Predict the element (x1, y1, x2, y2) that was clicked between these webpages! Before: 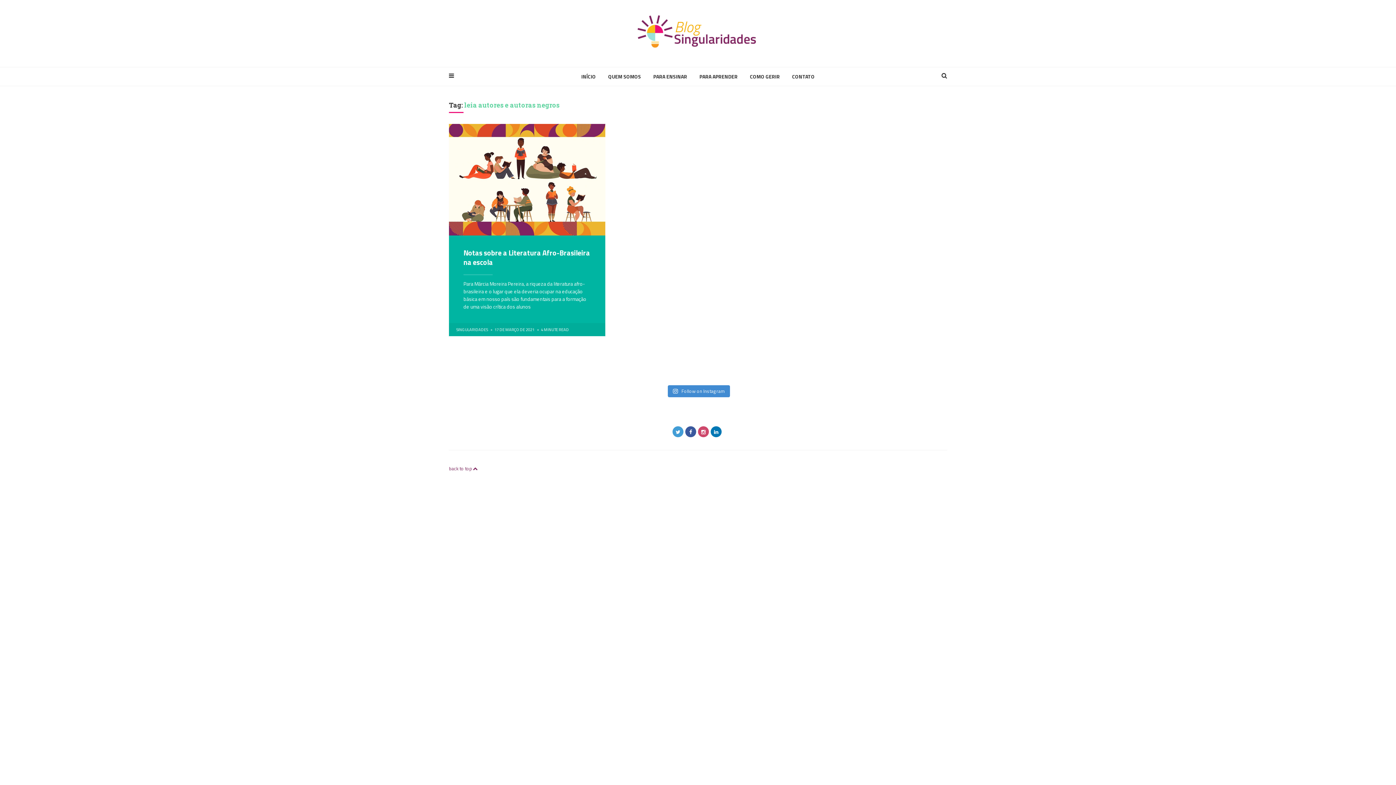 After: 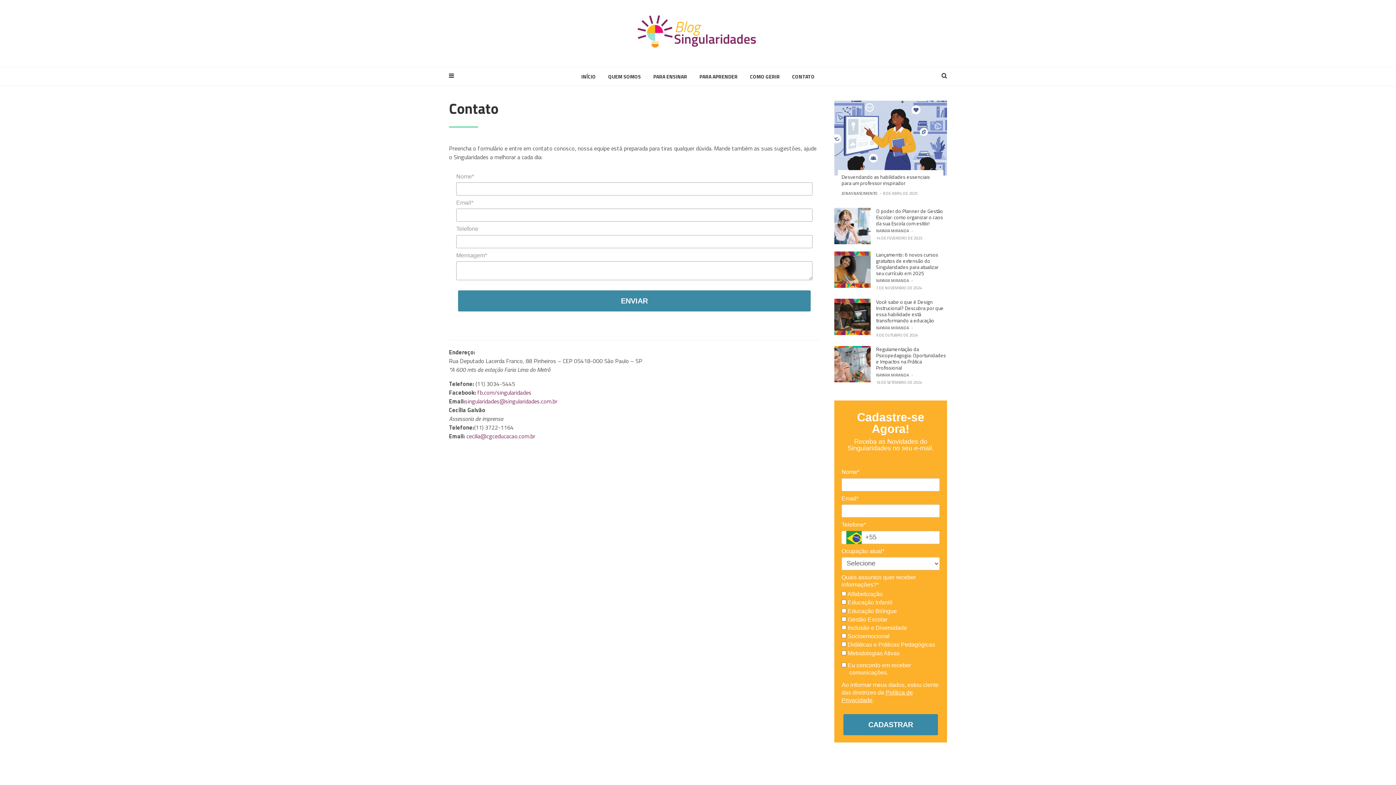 Action: label: CONTATO bbox: (786, 67, 820, 85)